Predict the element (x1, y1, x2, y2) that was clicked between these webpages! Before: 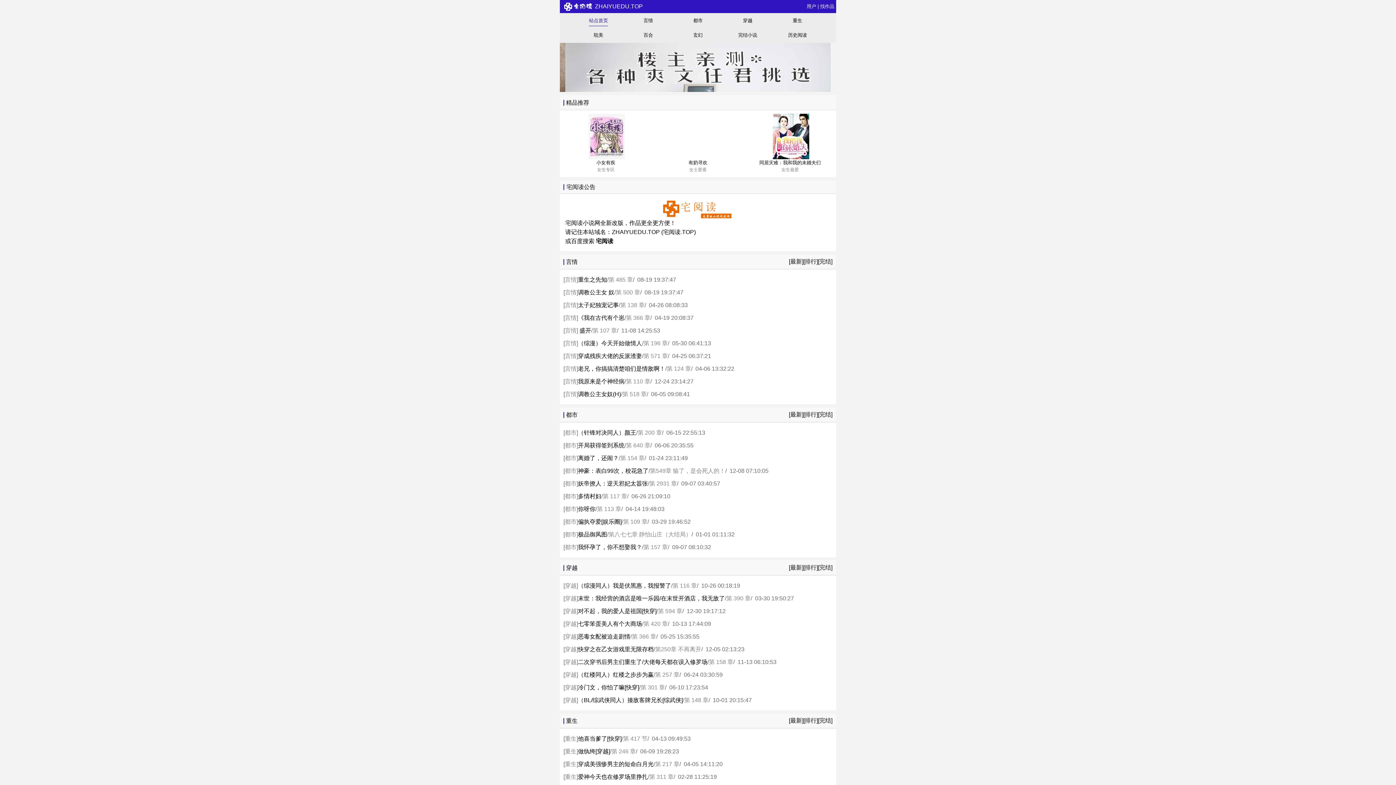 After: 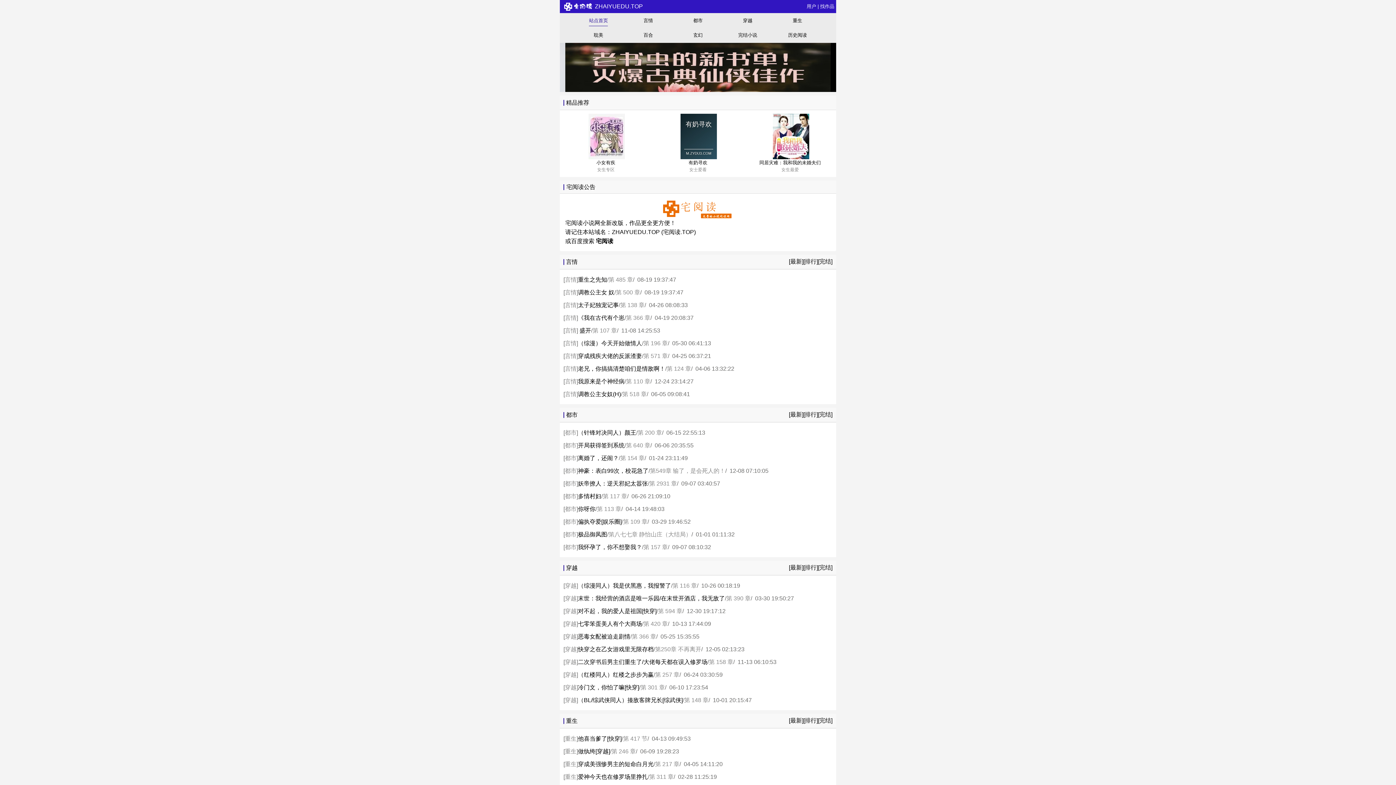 Action: bbox: (565, 493, 576, 499) label: 都市